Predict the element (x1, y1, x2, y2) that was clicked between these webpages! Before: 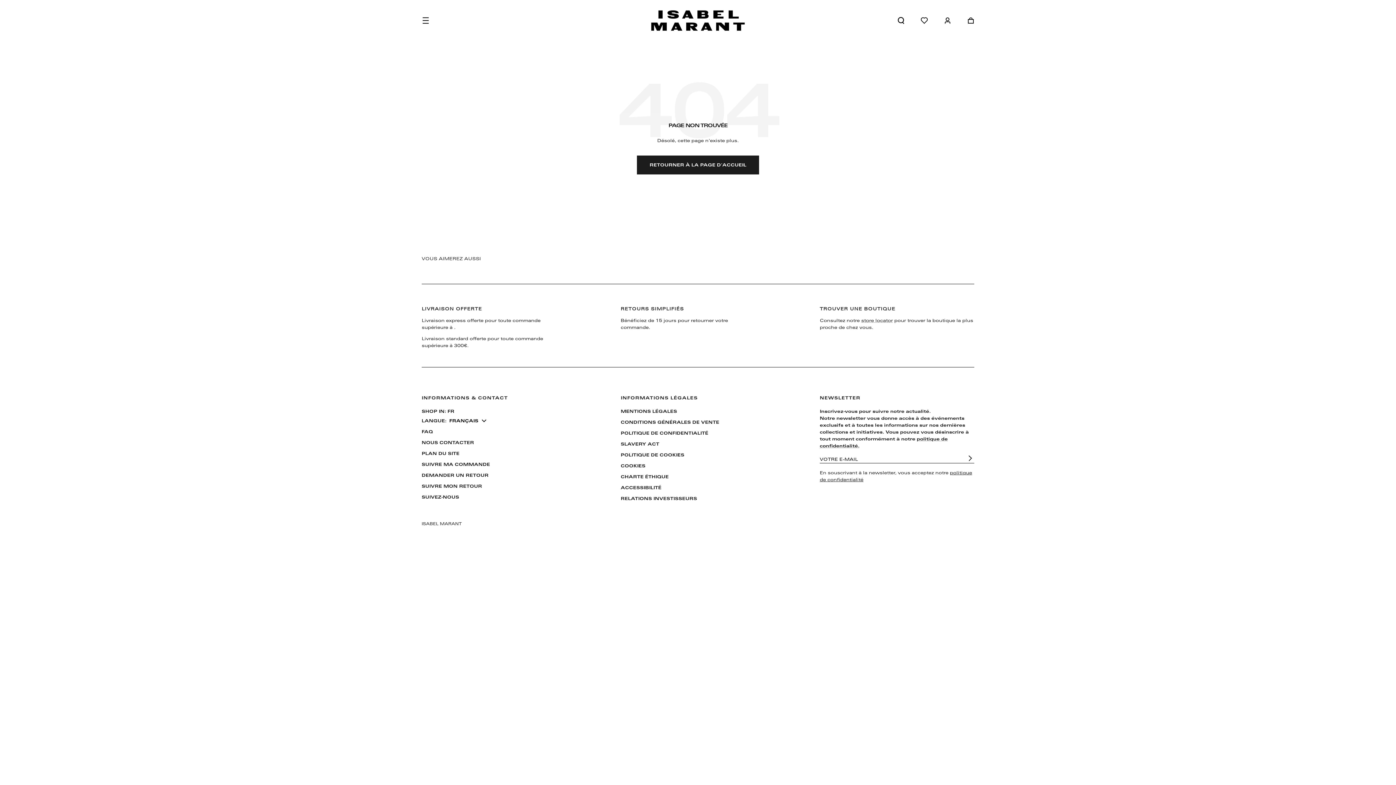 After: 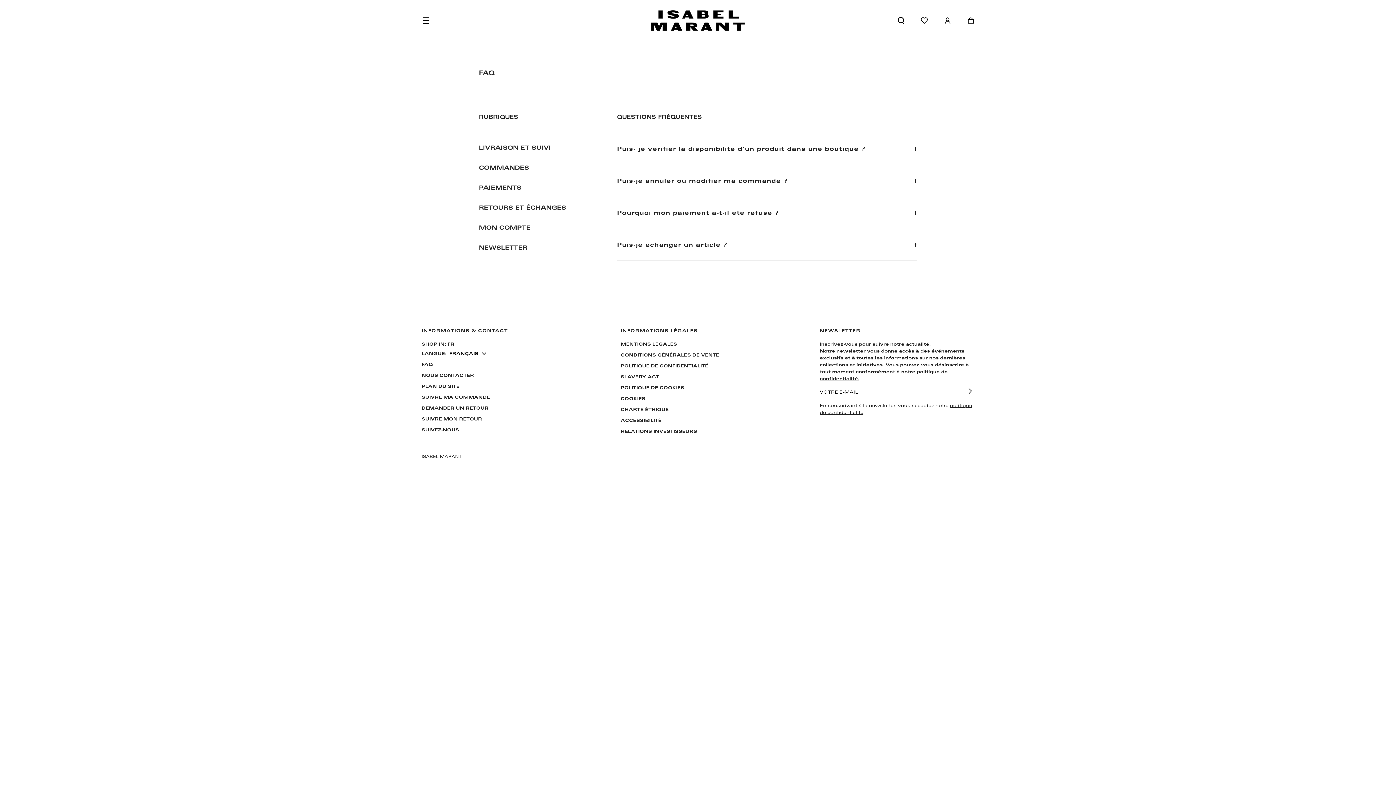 Action: bbox: (421, 428, 433, 435) label: FAQ